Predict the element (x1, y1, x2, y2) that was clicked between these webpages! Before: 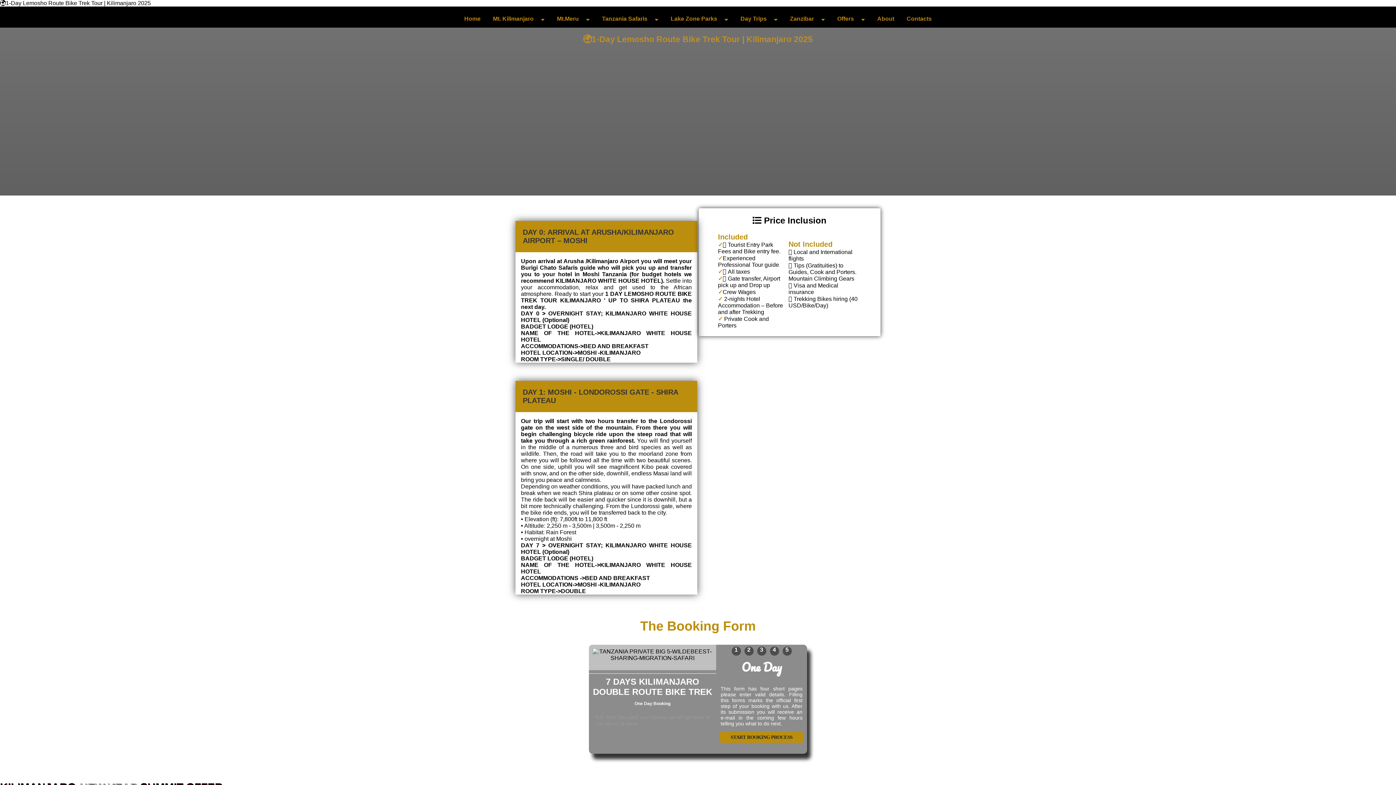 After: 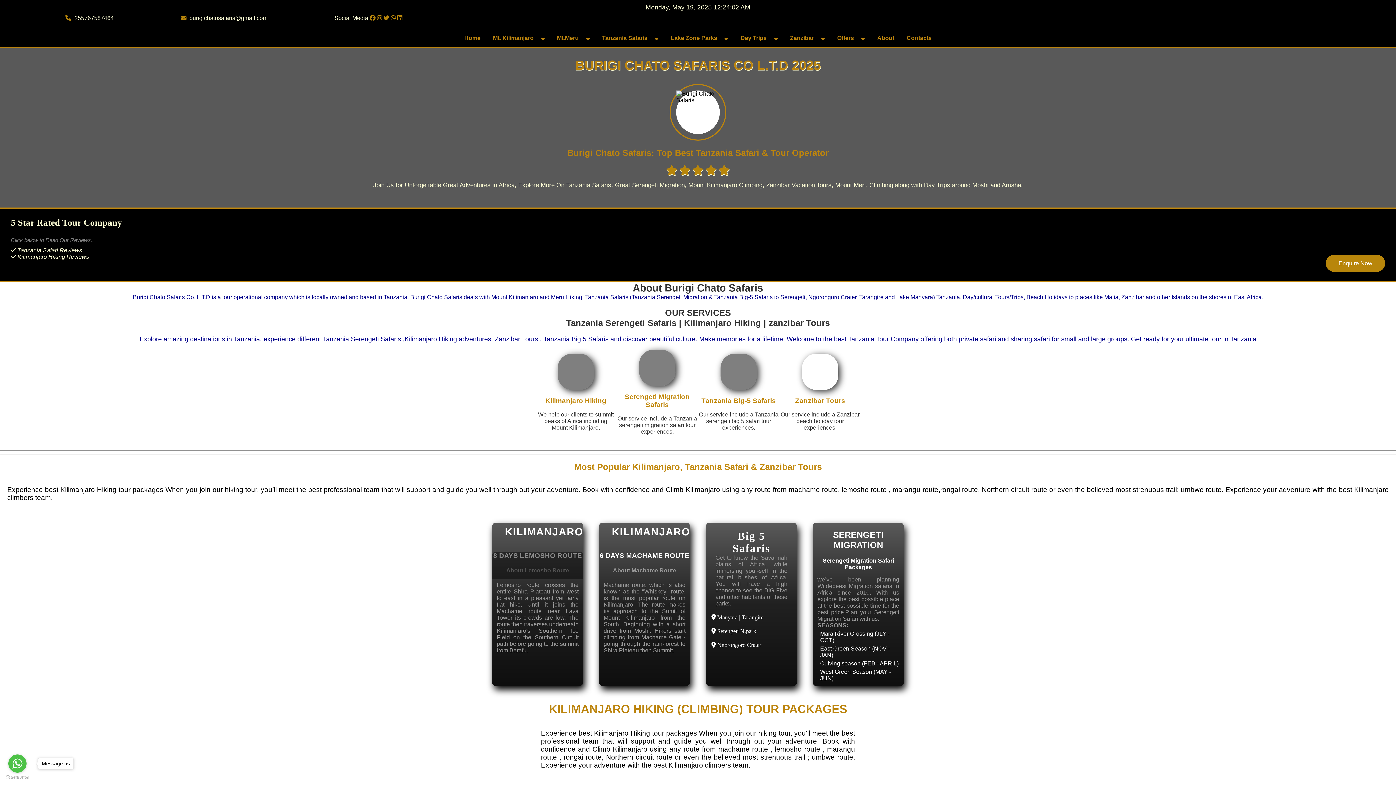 Action: label: Home bbox: (458, 10, 486, 27)